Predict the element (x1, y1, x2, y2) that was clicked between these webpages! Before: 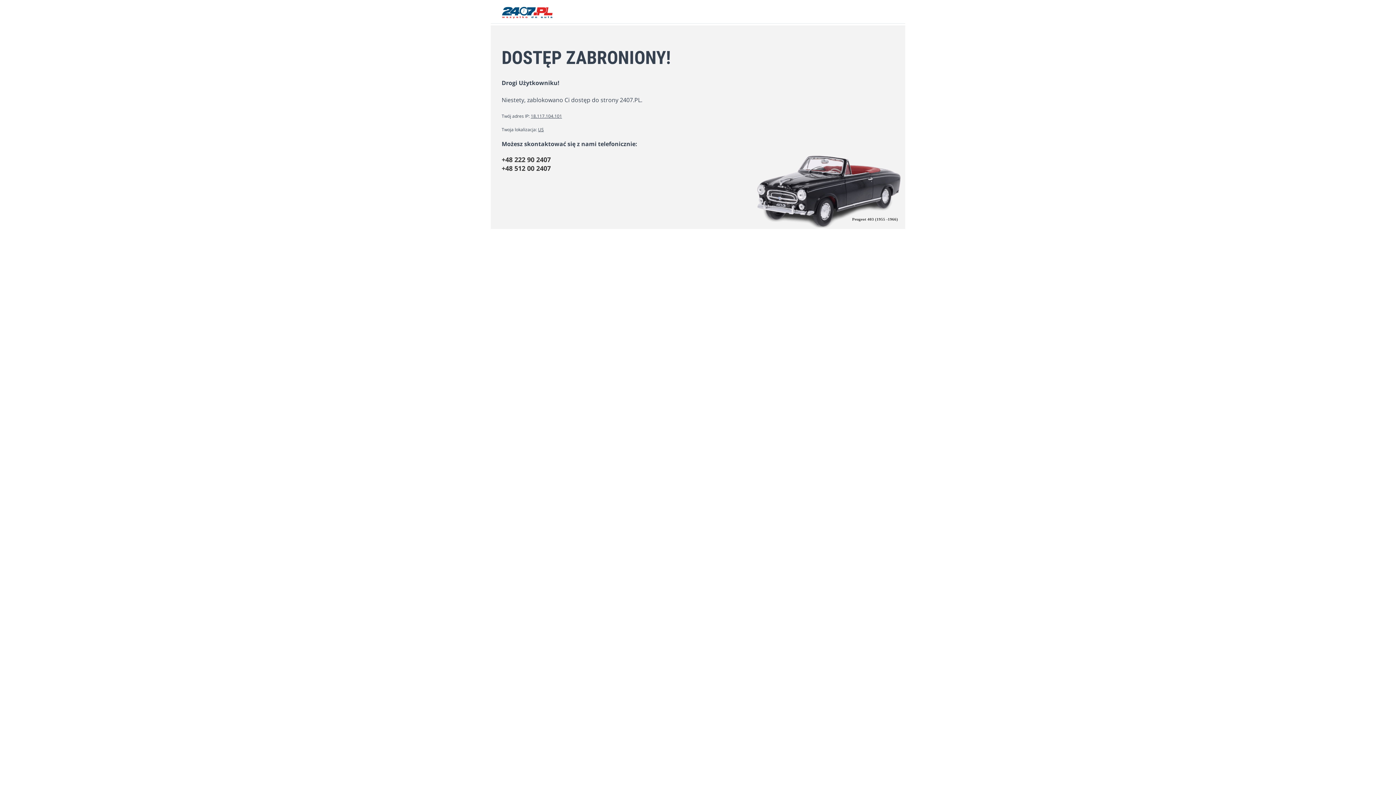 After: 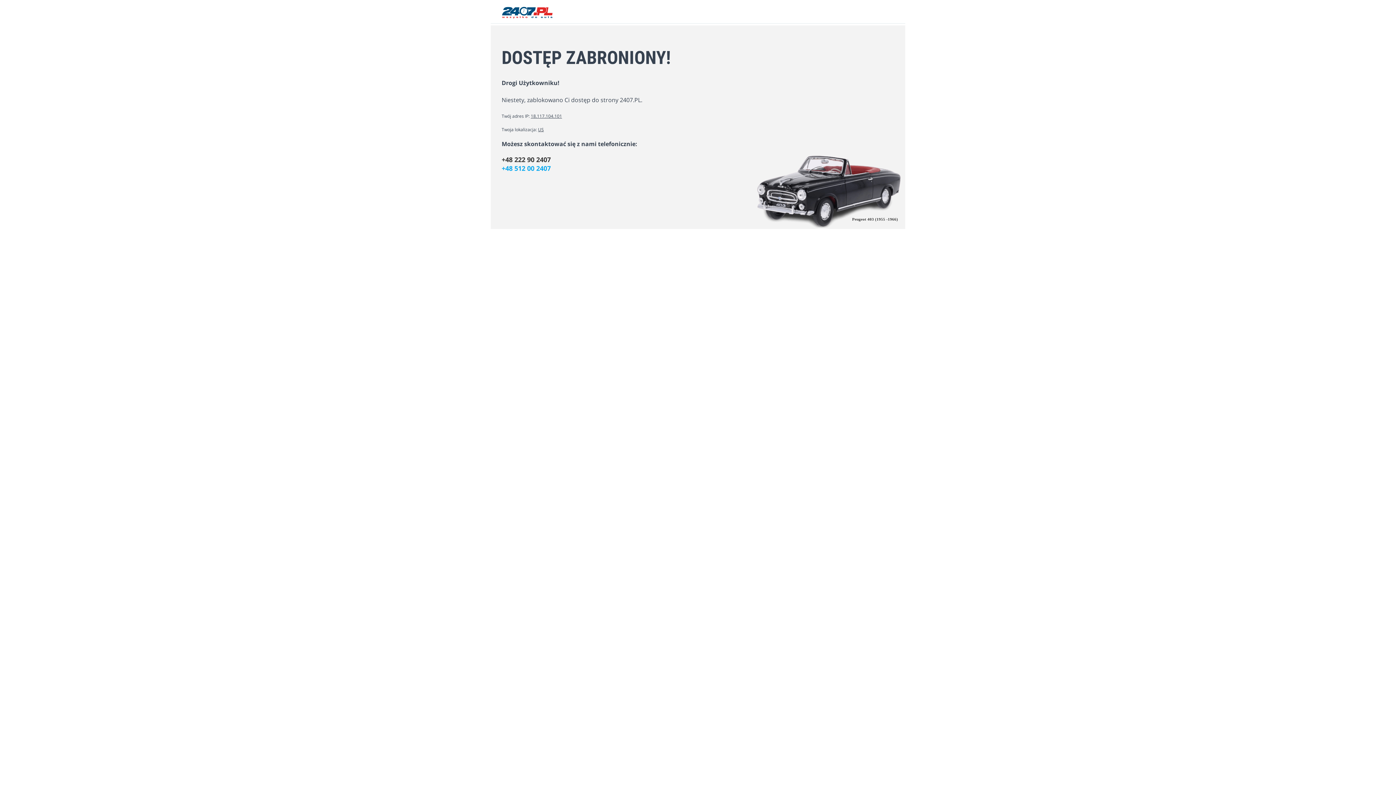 Action: label: +48 512 00 2407 bbox: (501, 164, 894, 172)